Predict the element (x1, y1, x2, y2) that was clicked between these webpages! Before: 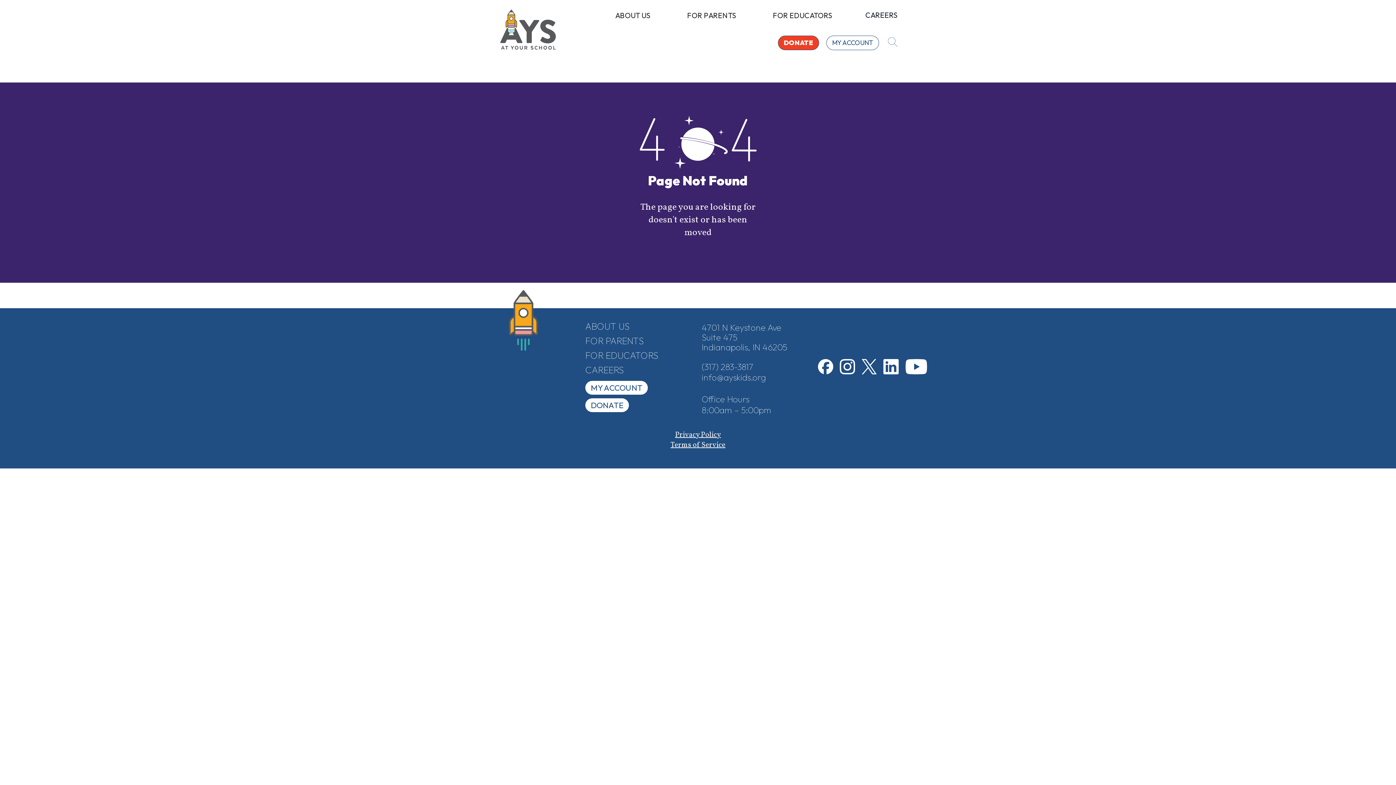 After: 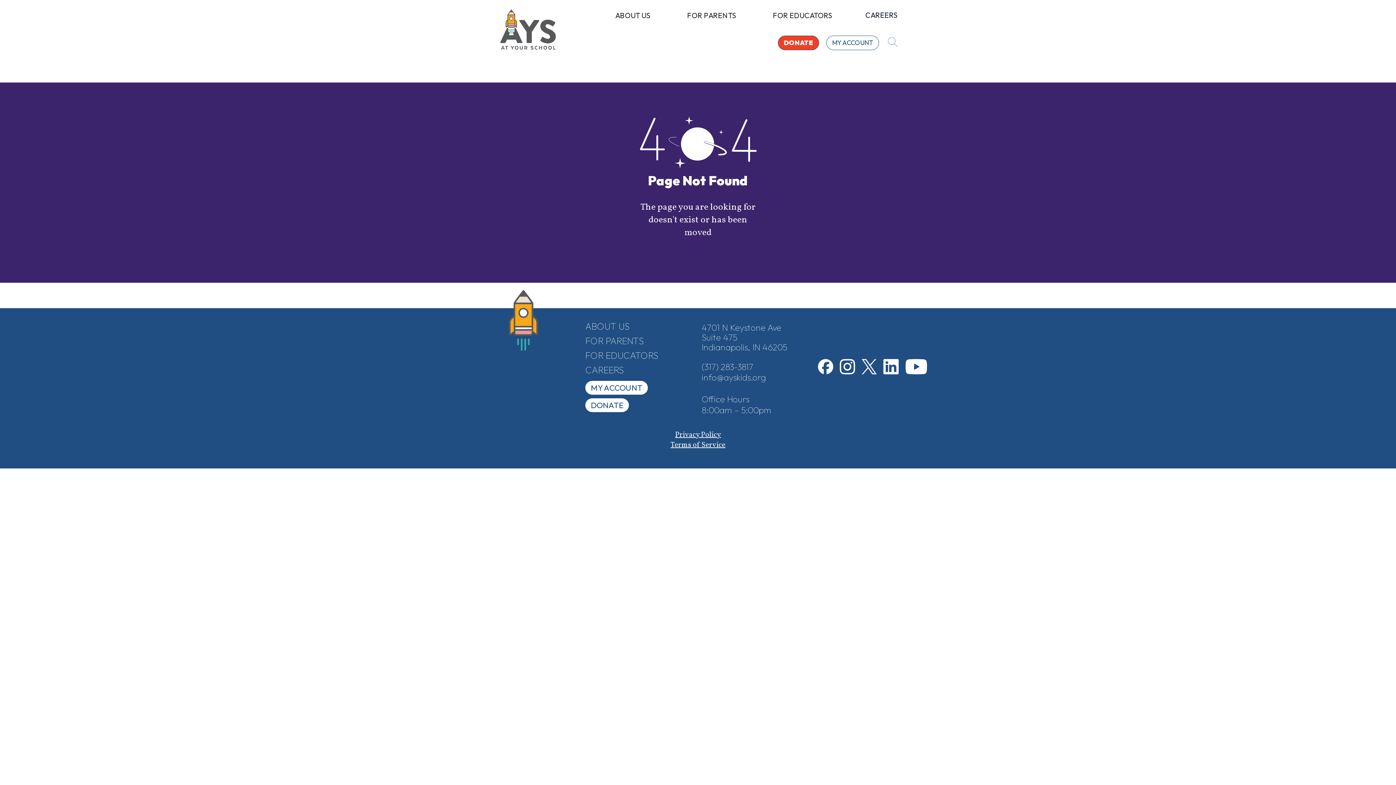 Action: bbox: (905, 359, 927, 374)